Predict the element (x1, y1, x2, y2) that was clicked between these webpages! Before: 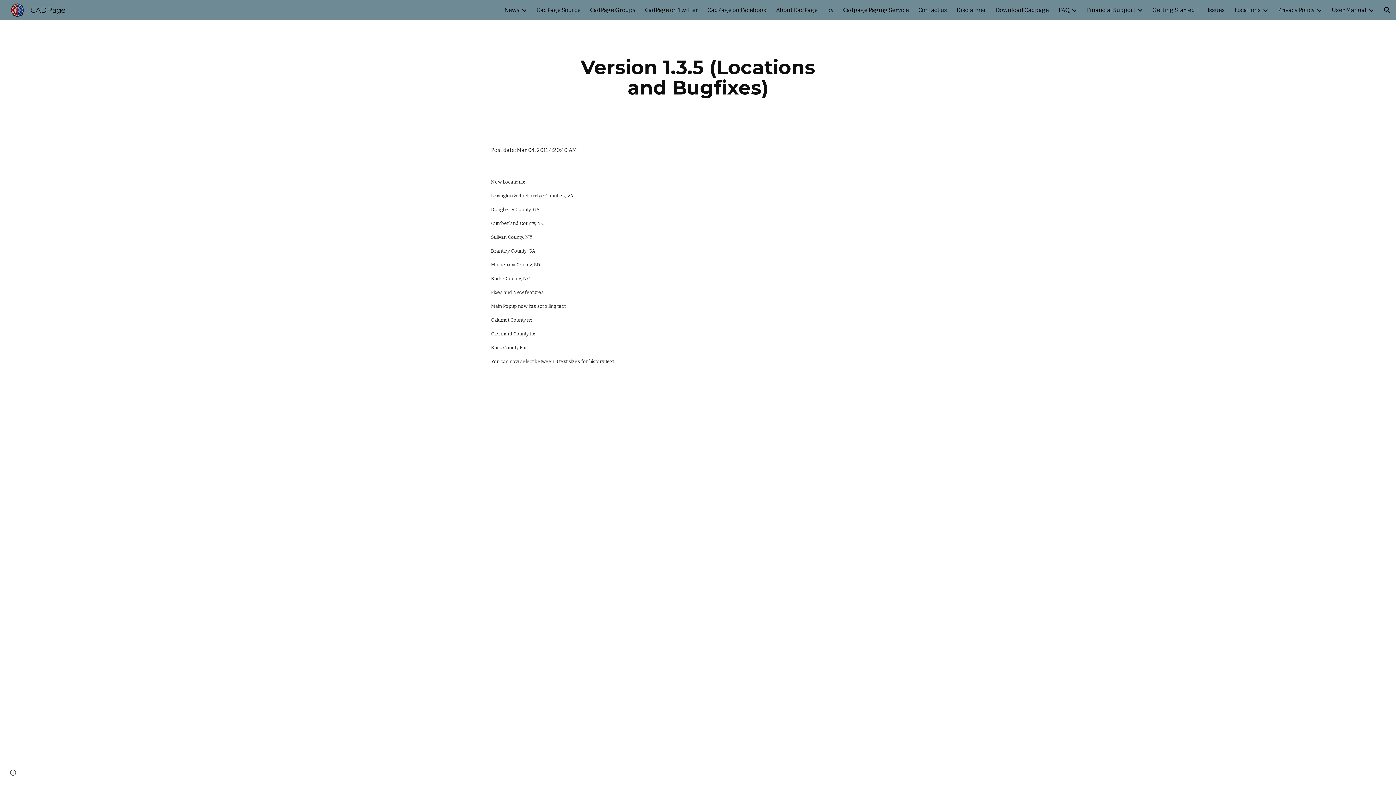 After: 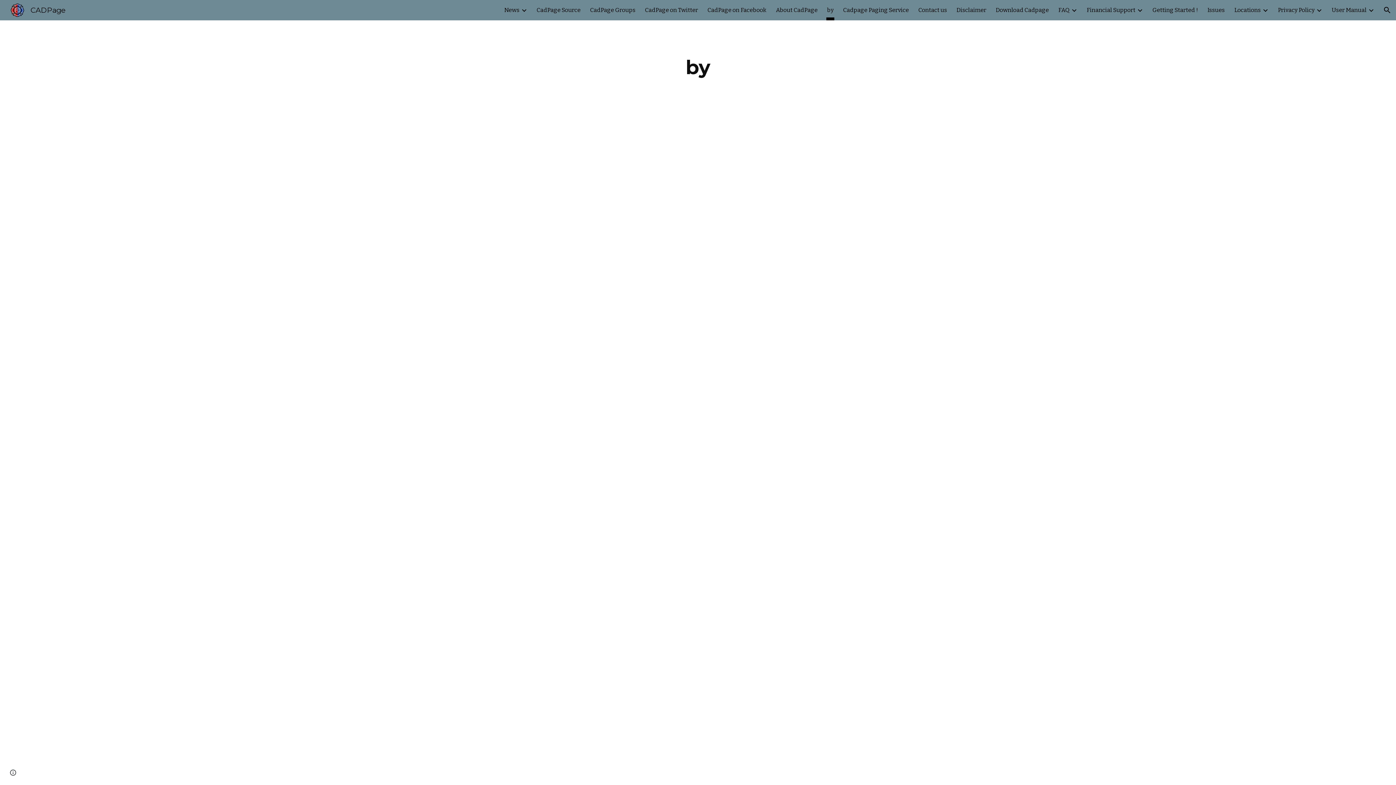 Action: label: by bbox: (827, 5, 833, 15)